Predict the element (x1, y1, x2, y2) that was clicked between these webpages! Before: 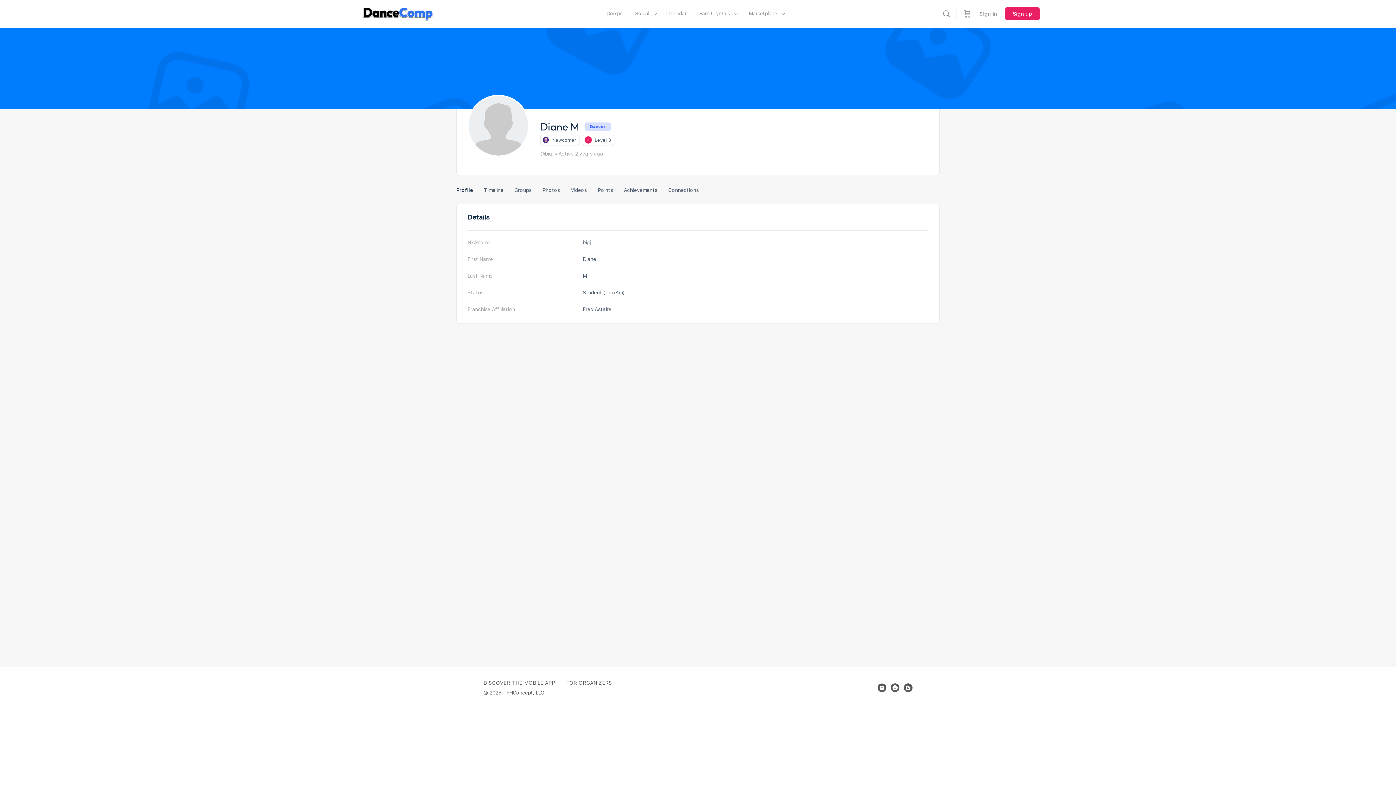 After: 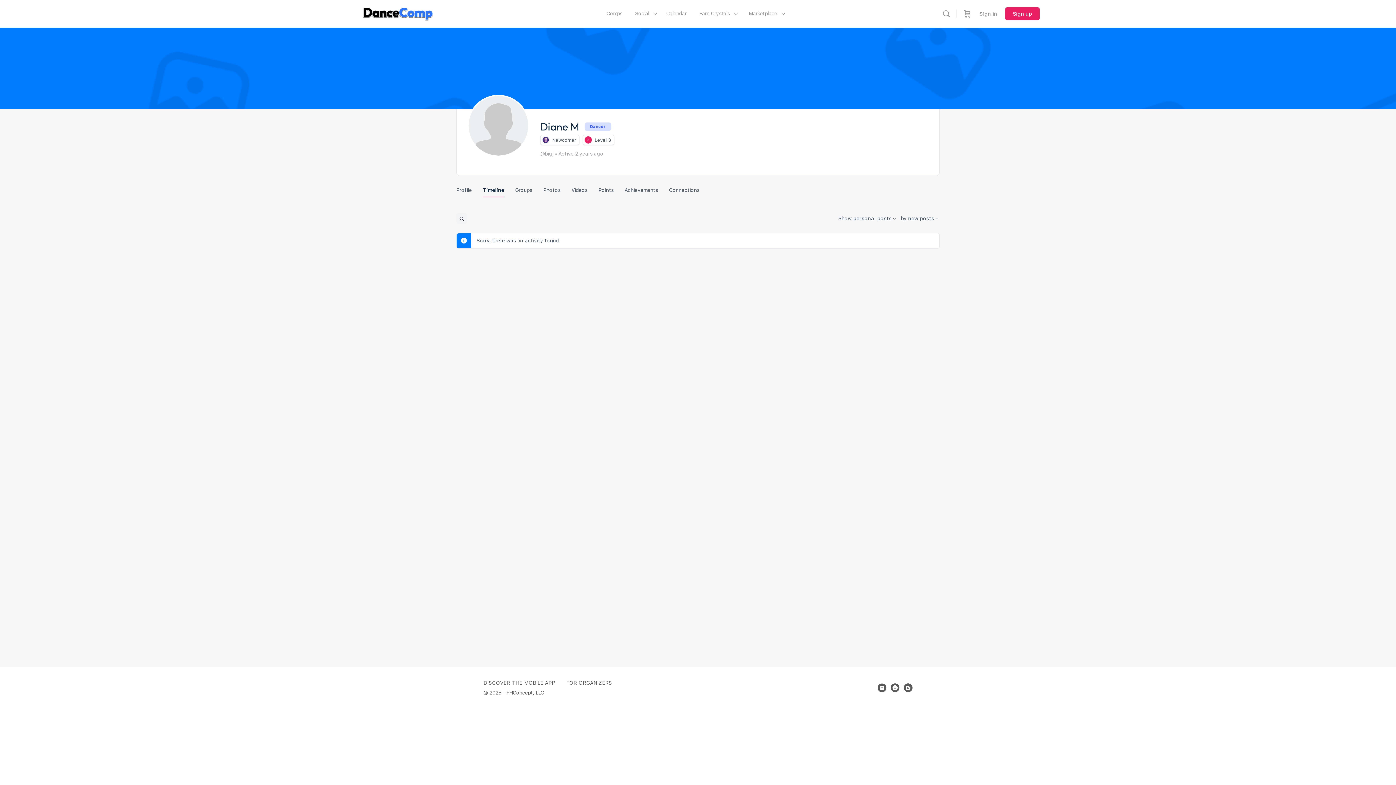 Action: bbox: (484, 177, 503, 196) label: Timeline